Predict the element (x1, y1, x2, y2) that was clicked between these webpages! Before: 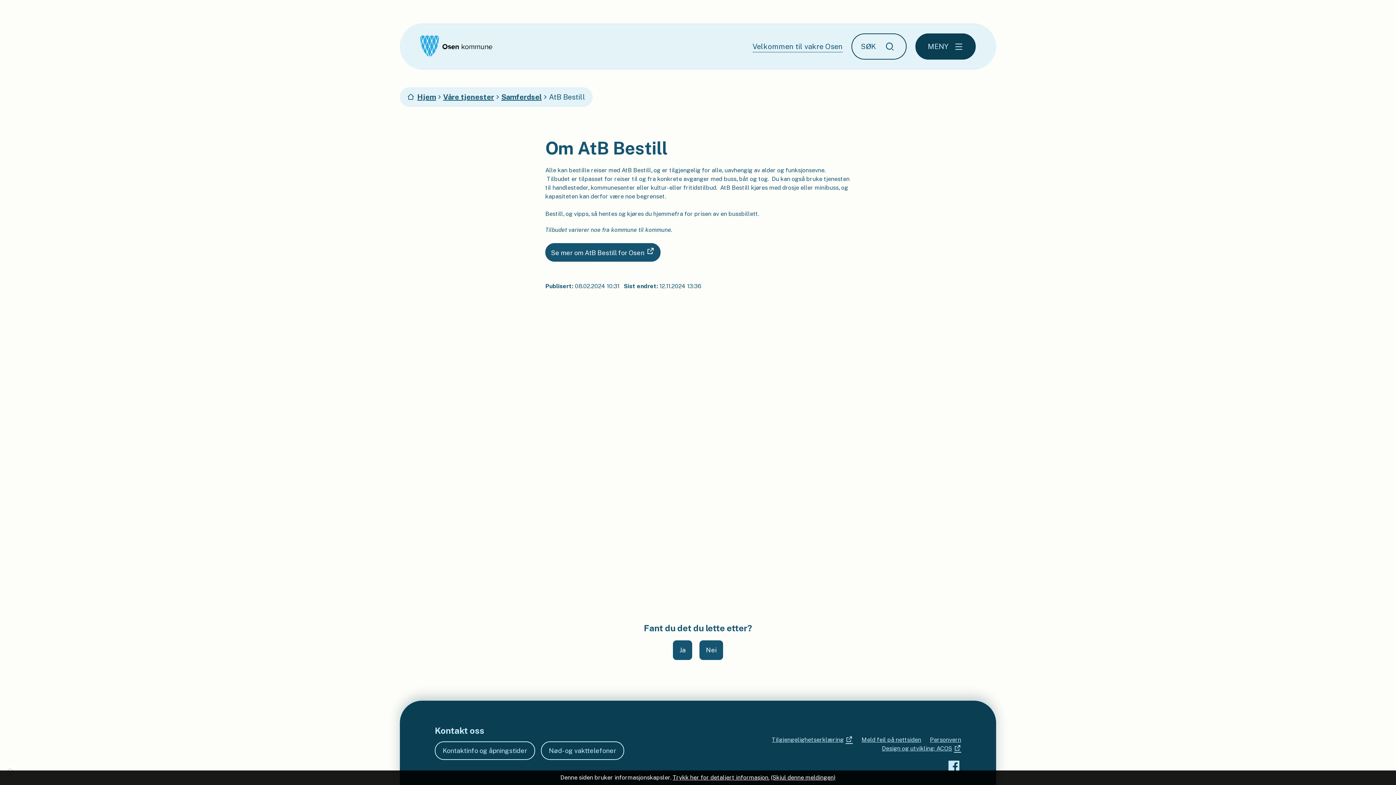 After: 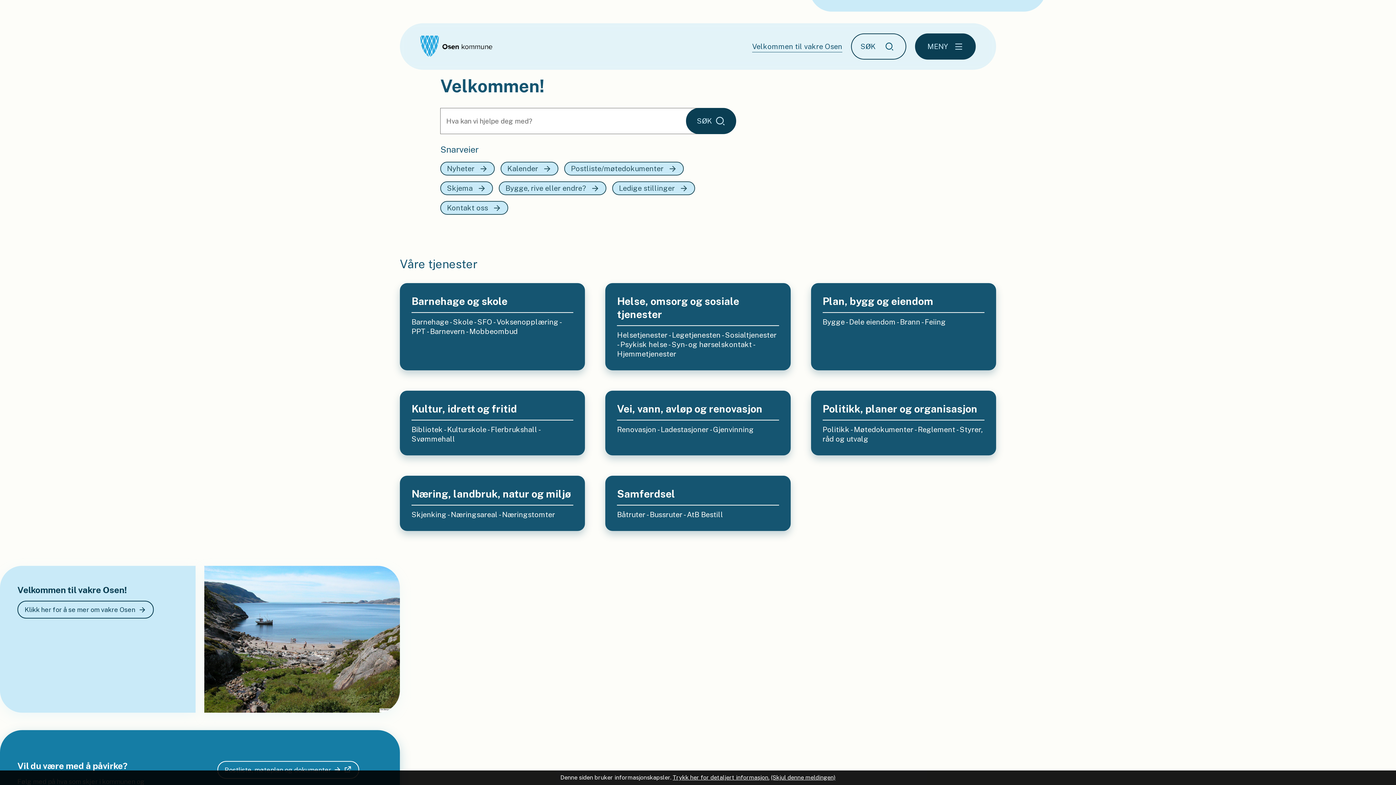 Action: bbox: (417, 91, 436, 102) label: Hjem